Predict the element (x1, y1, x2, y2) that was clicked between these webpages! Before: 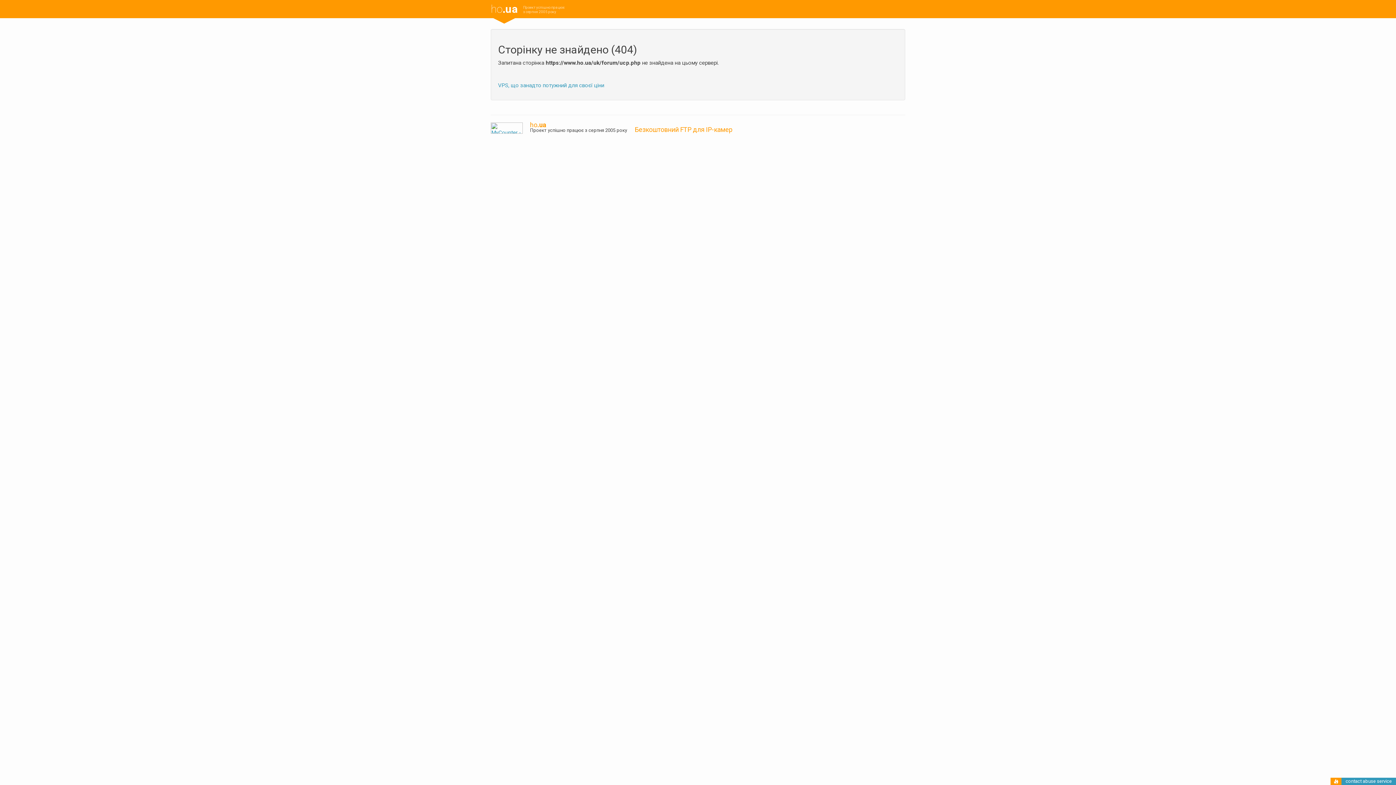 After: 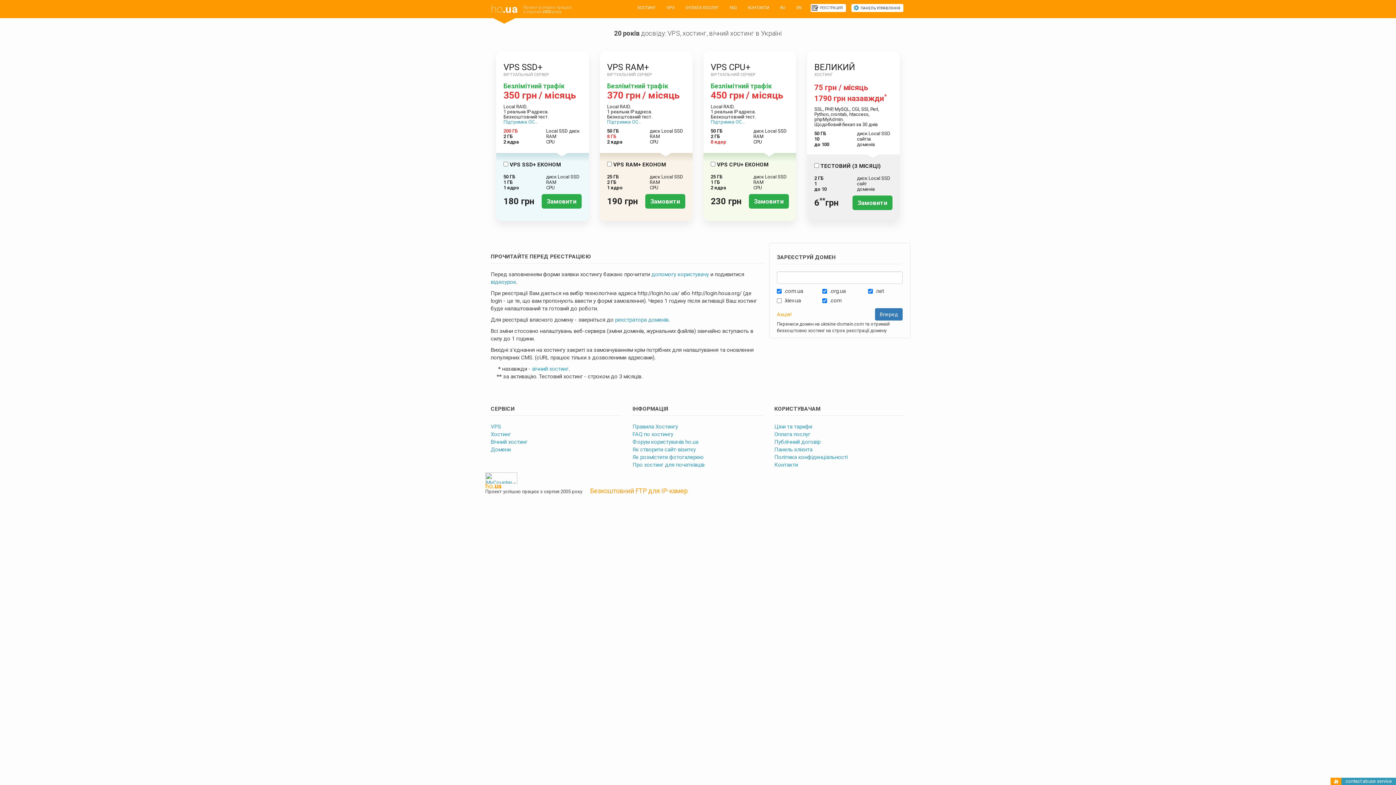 Action: label: ho.ua bbox: (485, 0, 523, 18)